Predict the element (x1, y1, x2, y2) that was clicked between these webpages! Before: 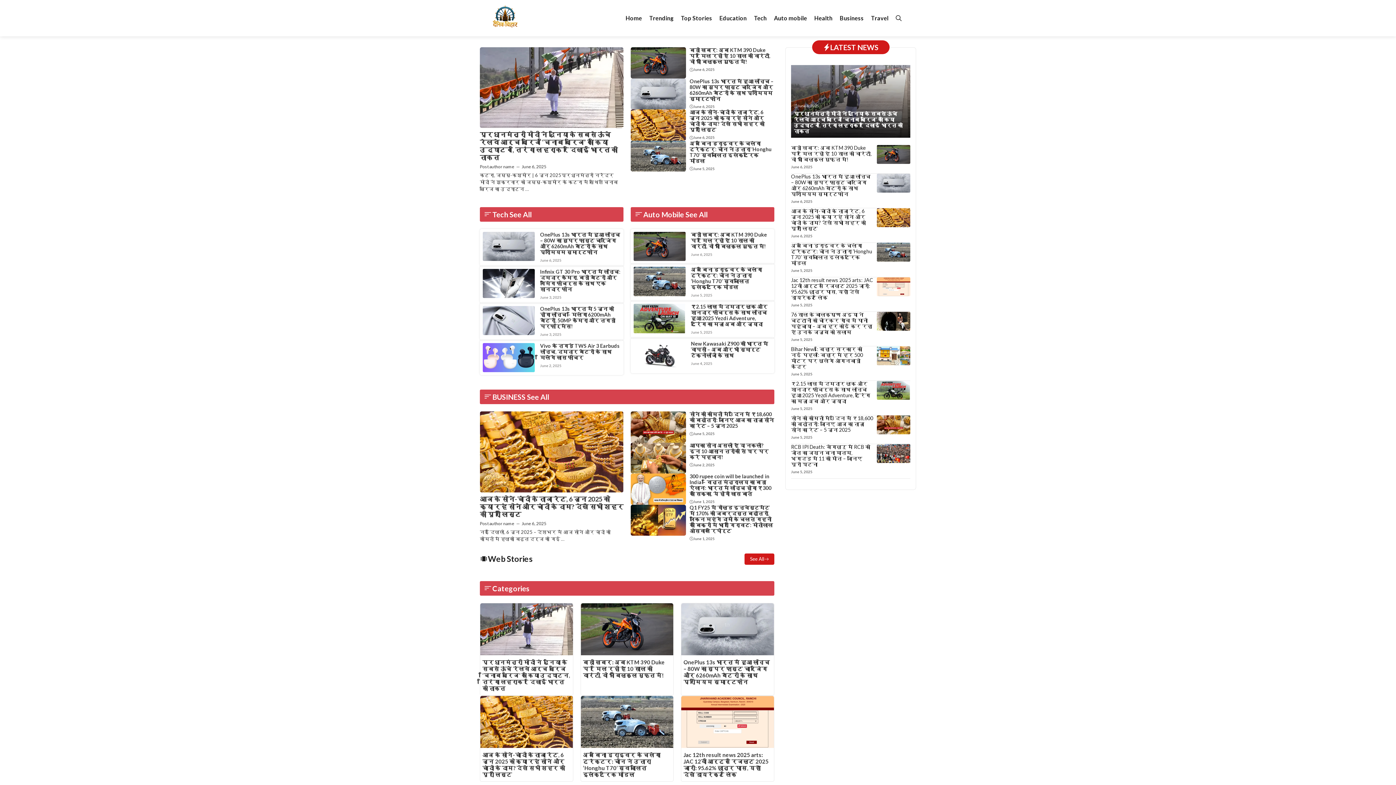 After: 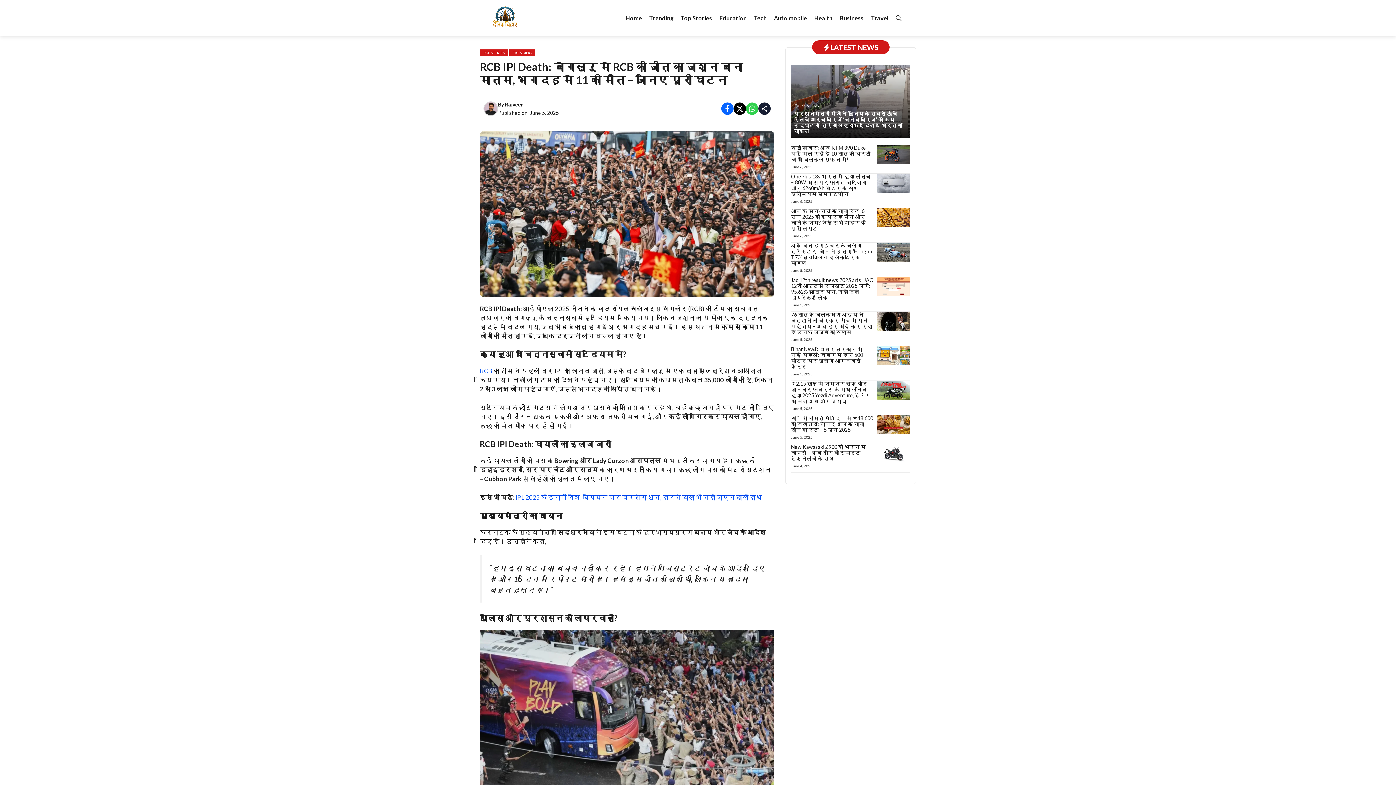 Action: bbox: (877, 449, 910, 456)